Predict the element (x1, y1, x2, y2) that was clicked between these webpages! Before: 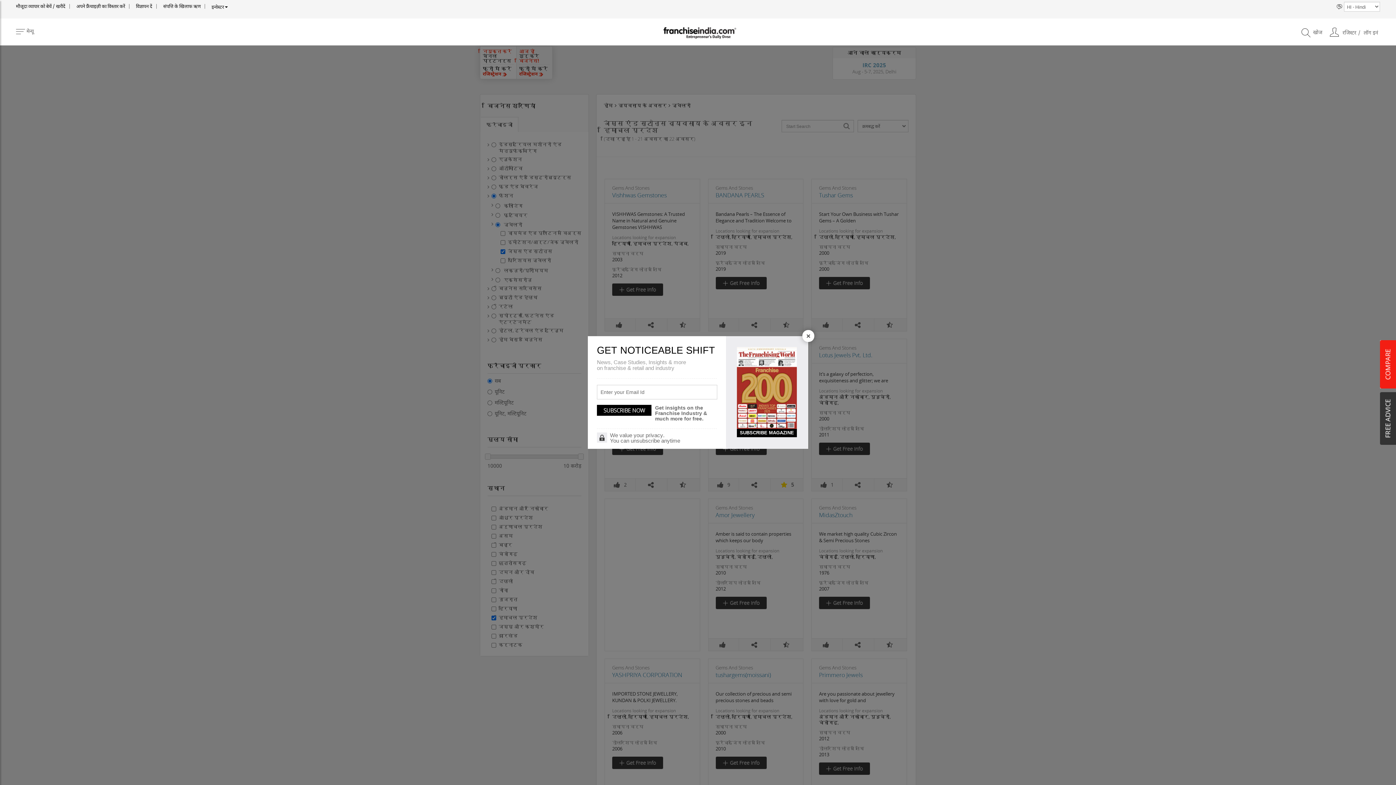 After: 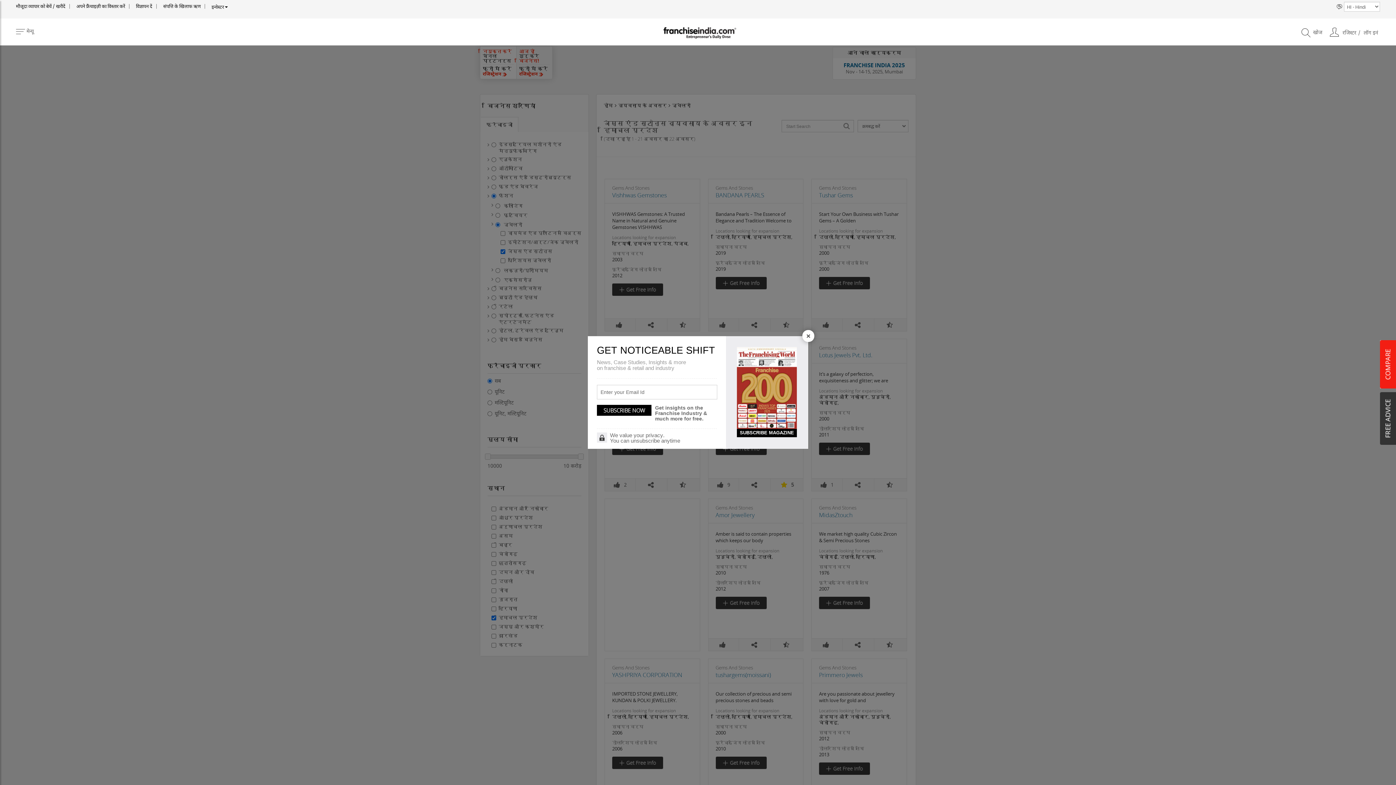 Action: label: SUBSCRIBE MAGAZINE bbox: (737, 428, 797, 437)